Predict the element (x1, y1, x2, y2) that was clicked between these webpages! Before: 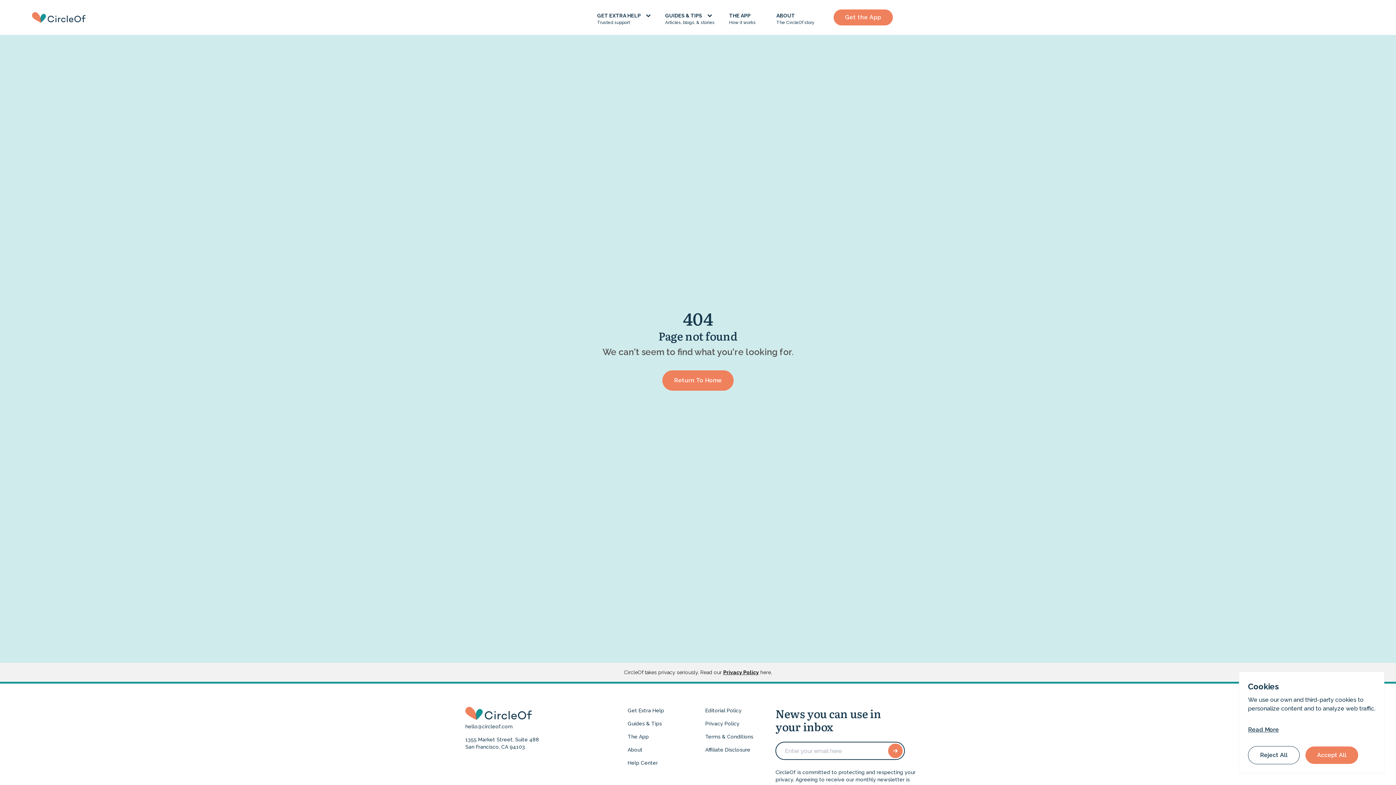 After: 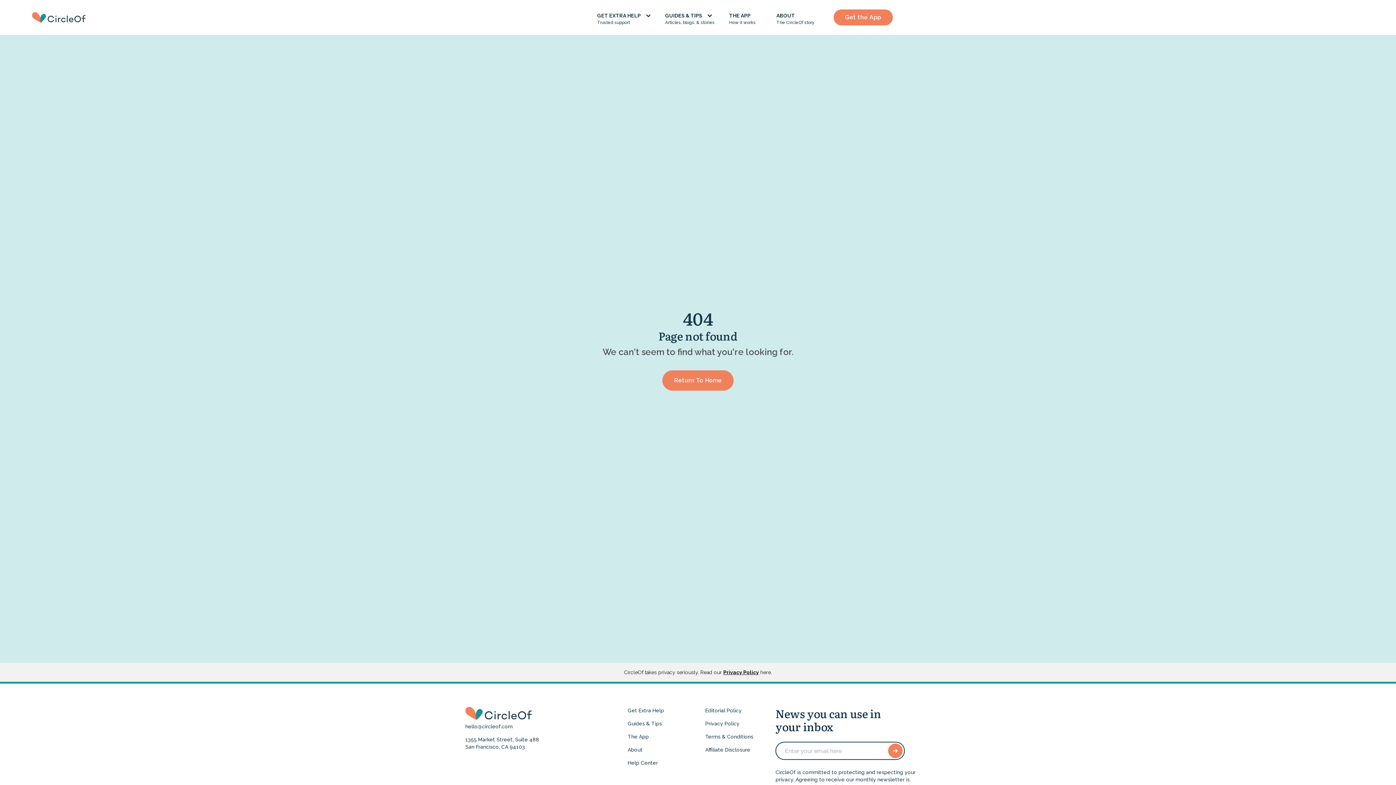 Action: label: Decline cookies bbox: (1248, 746, 1300, 764)